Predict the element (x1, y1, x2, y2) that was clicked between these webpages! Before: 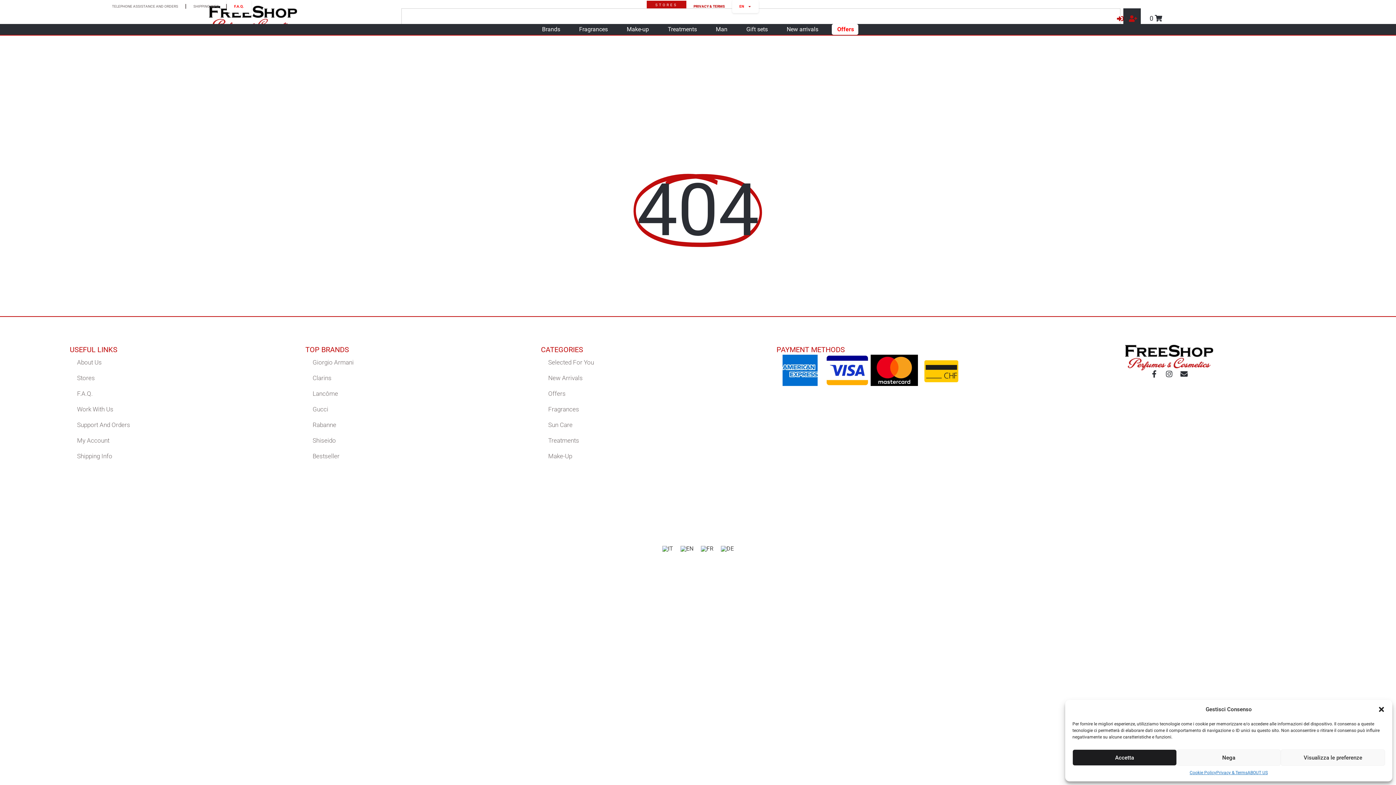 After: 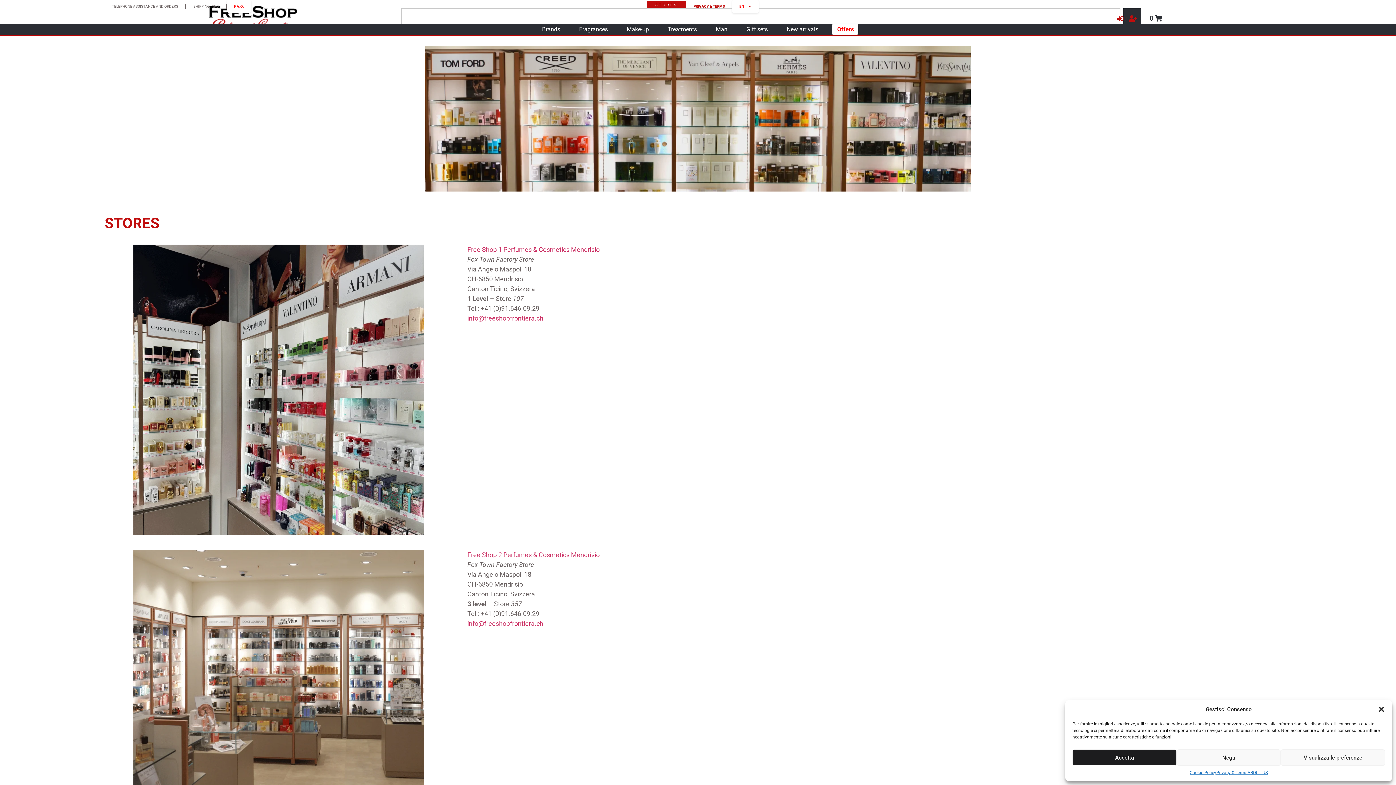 Action: bbox: (646, 0, 686, 9) label: STORES